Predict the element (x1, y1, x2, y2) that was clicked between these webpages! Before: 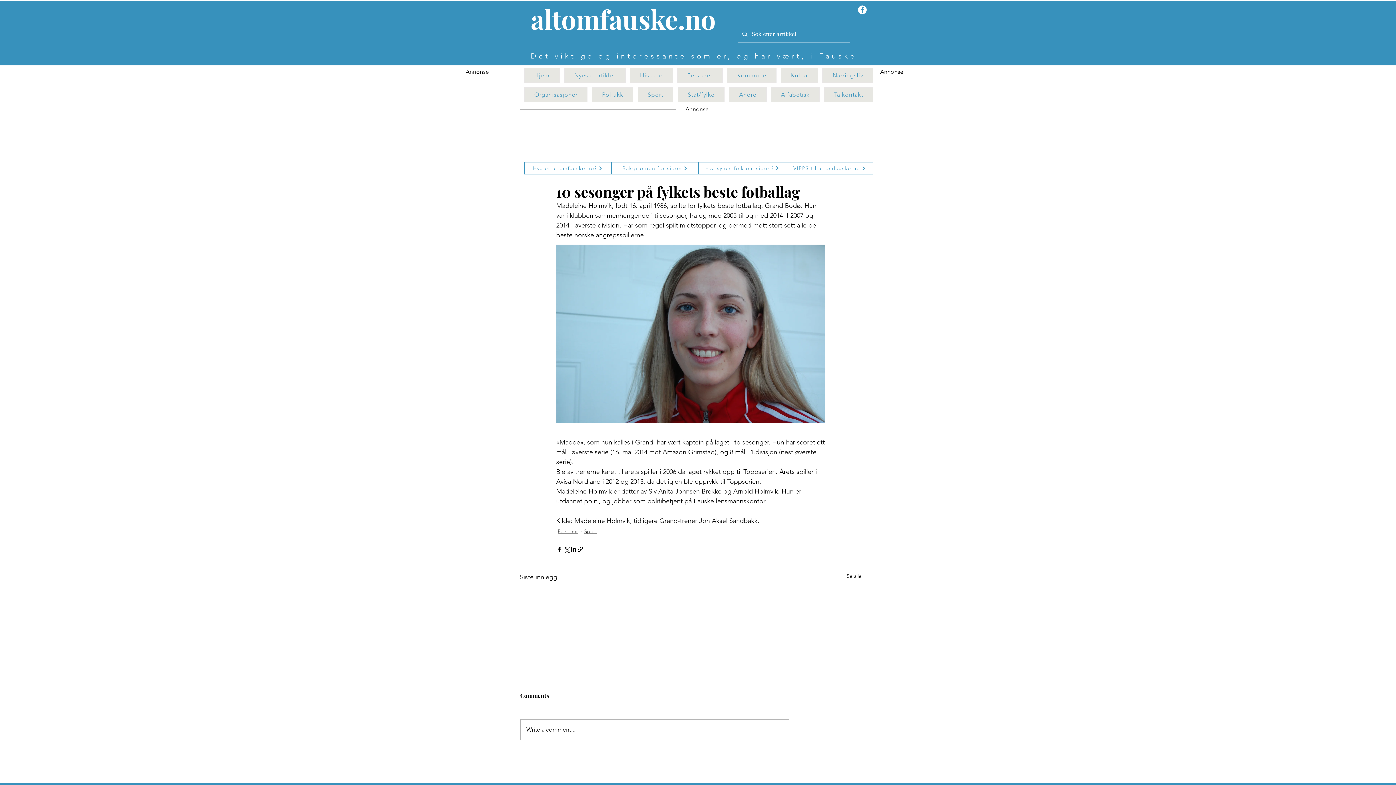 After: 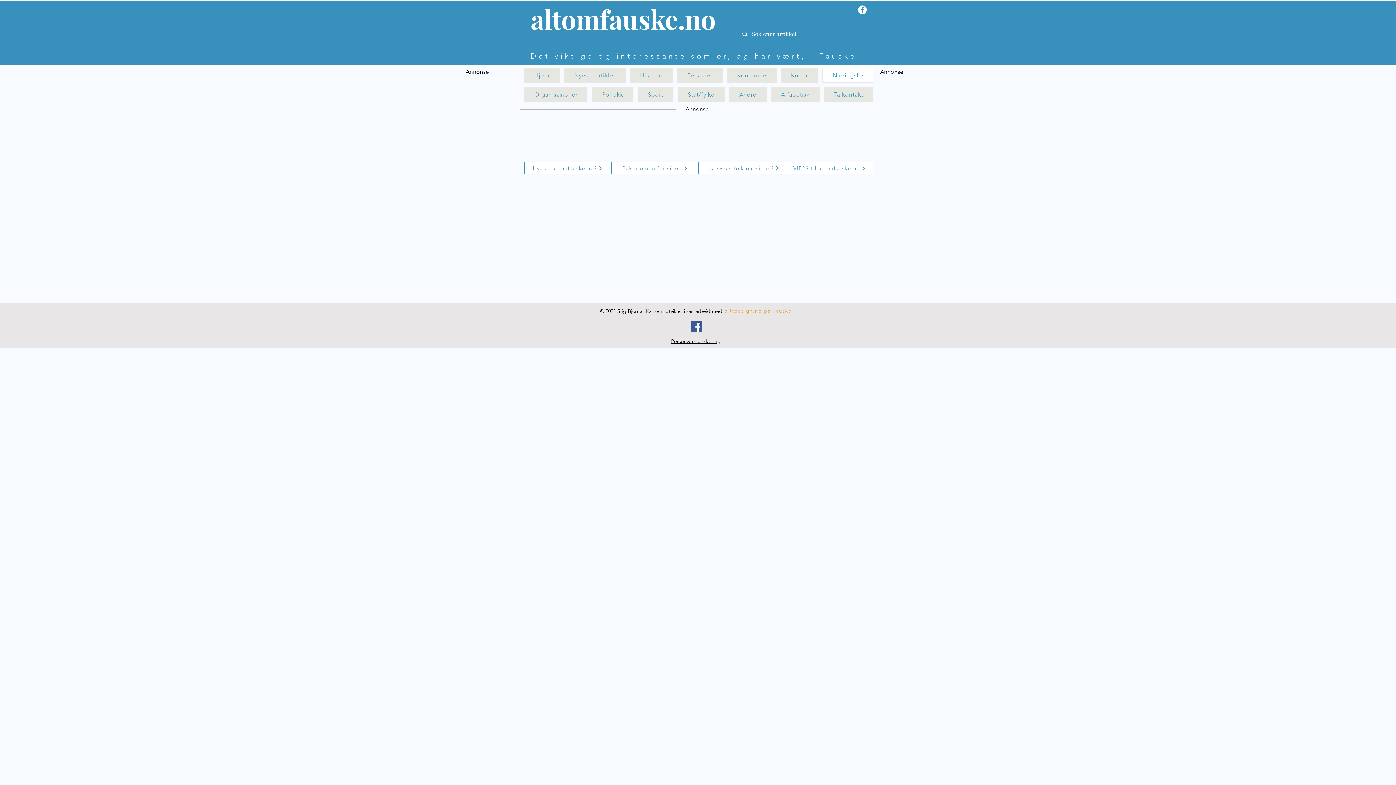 Action: bbox: (822, 68, 873, 82) label: Næringsliv